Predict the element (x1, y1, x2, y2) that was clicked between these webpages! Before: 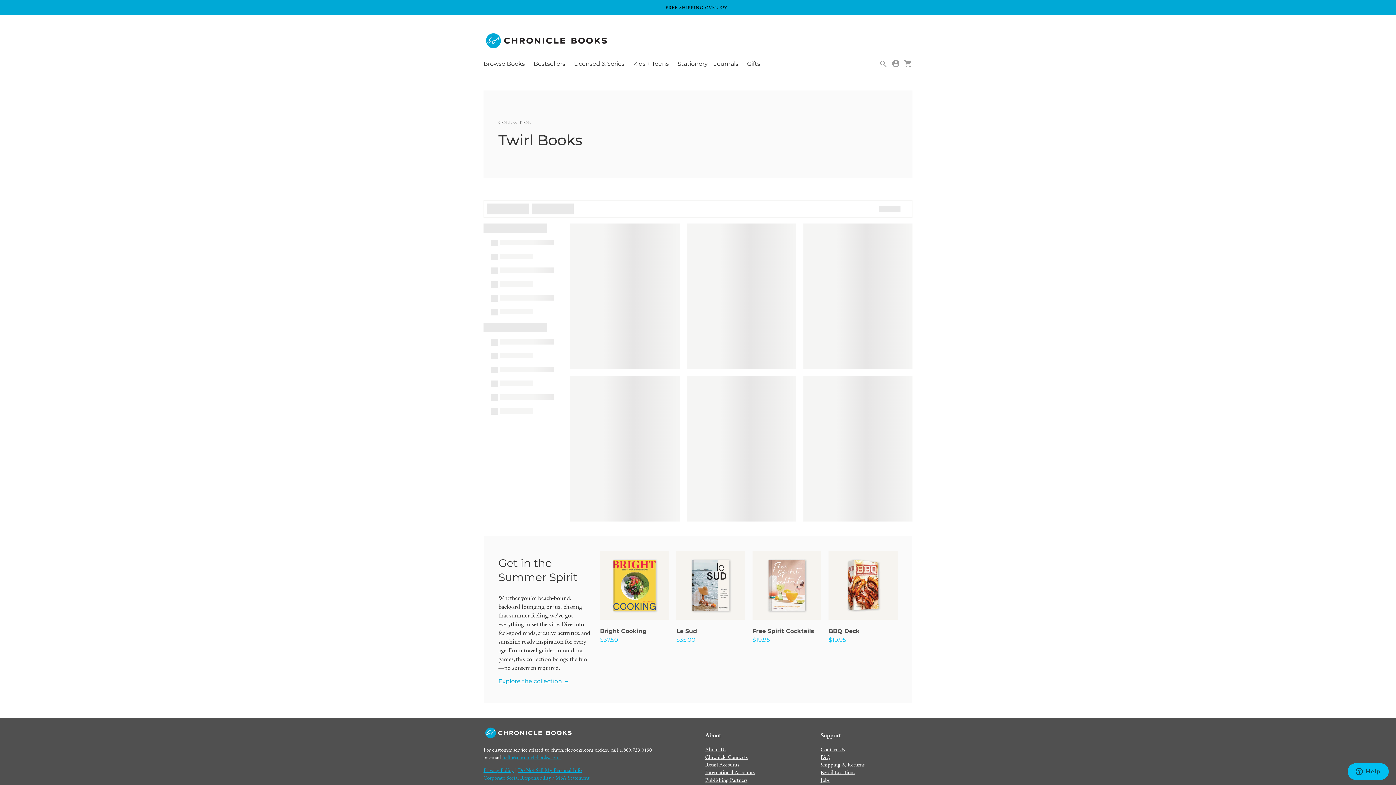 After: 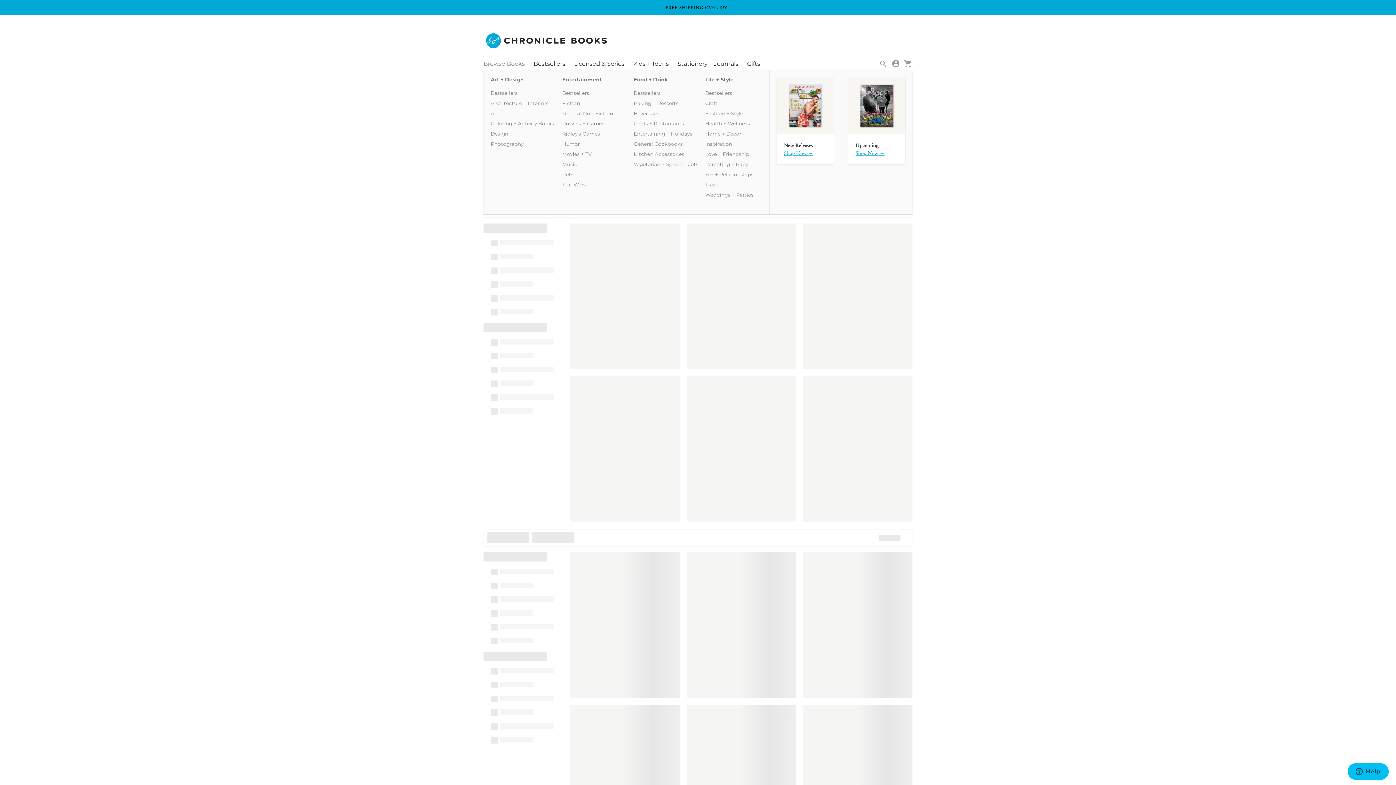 Action: bbox: (483, 59, 525, 68) label: Browse Books